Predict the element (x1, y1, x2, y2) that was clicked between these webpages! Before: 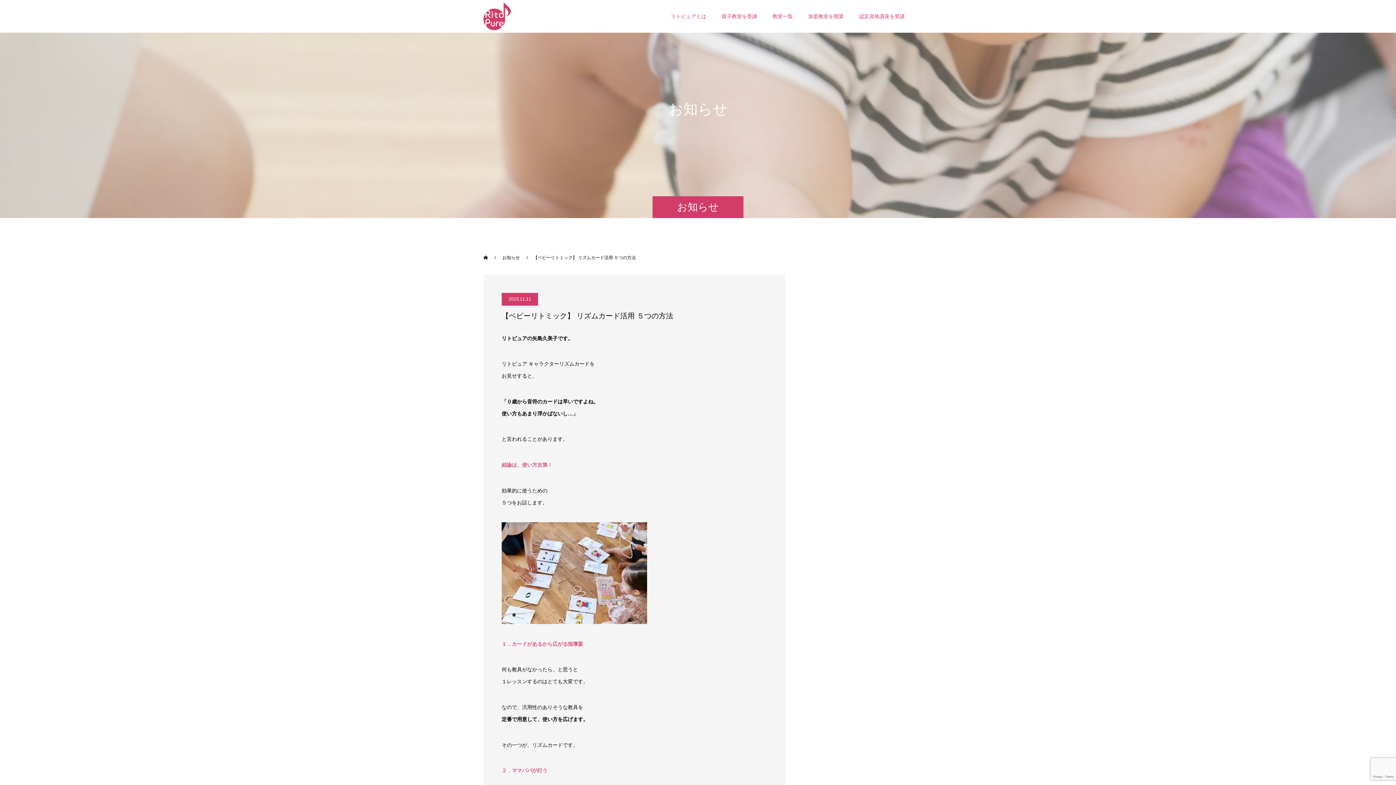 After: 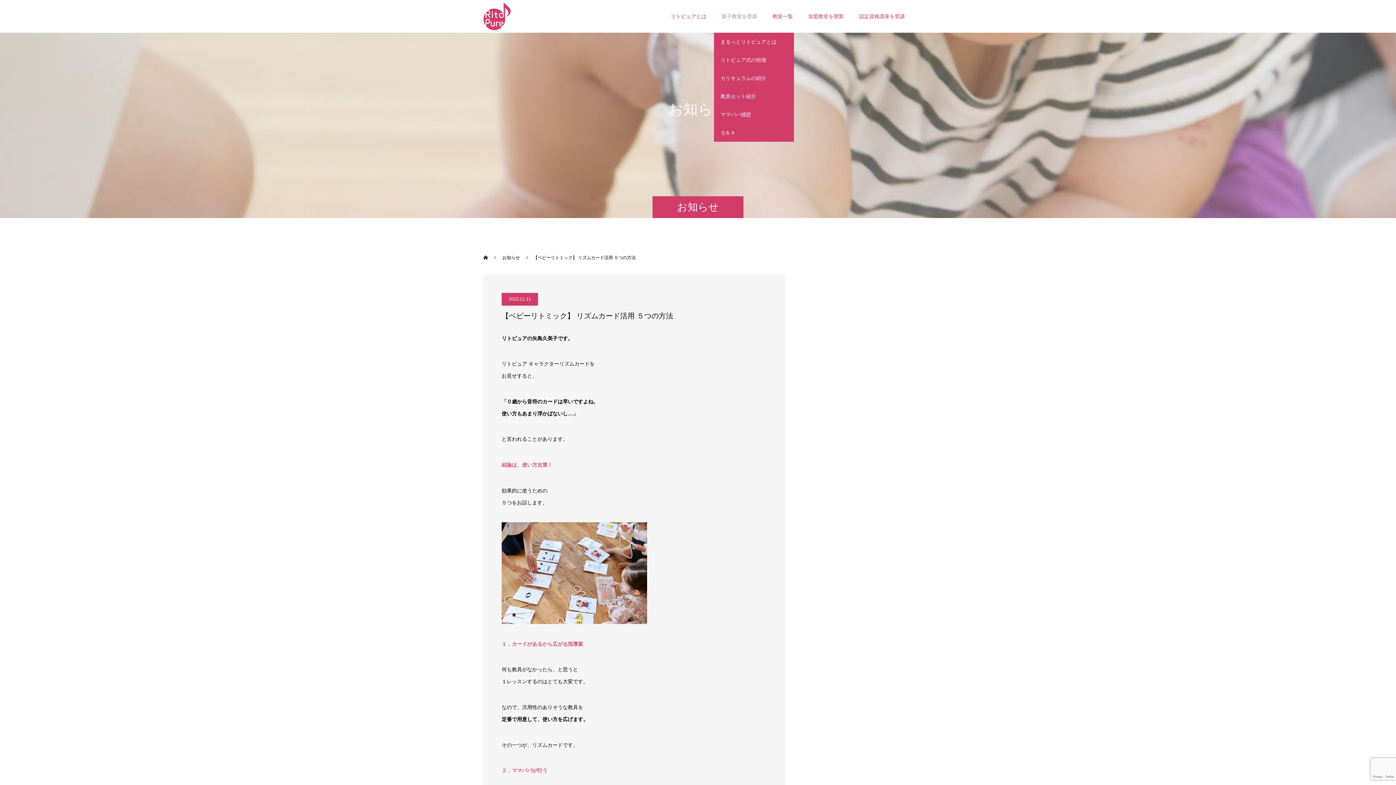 Action: label: 親子教室を受講 bbox: (714, 0, 765, 32)